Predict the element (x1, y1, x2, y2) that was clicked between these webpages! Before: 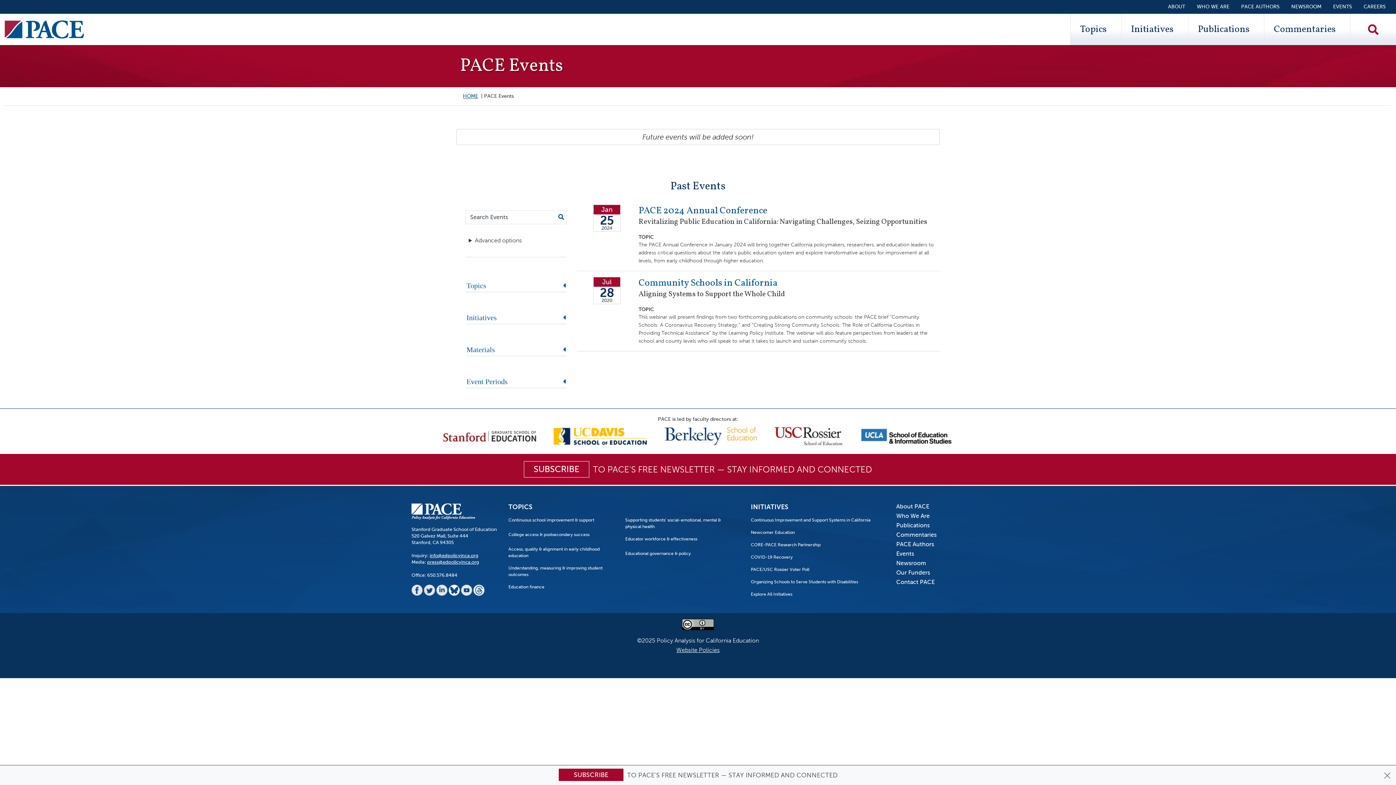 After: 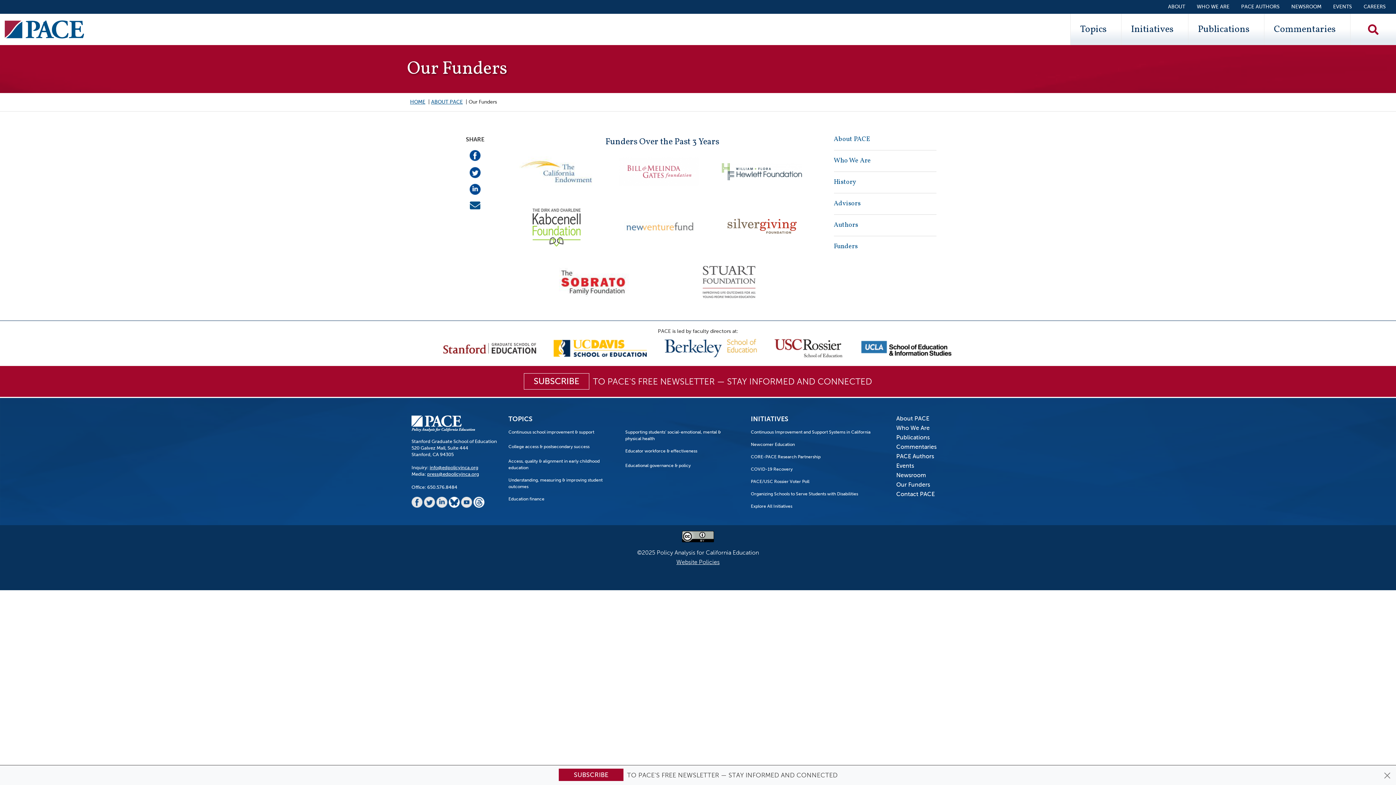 Action: bbox: (896, 567, 984, 579) label: Our Funders